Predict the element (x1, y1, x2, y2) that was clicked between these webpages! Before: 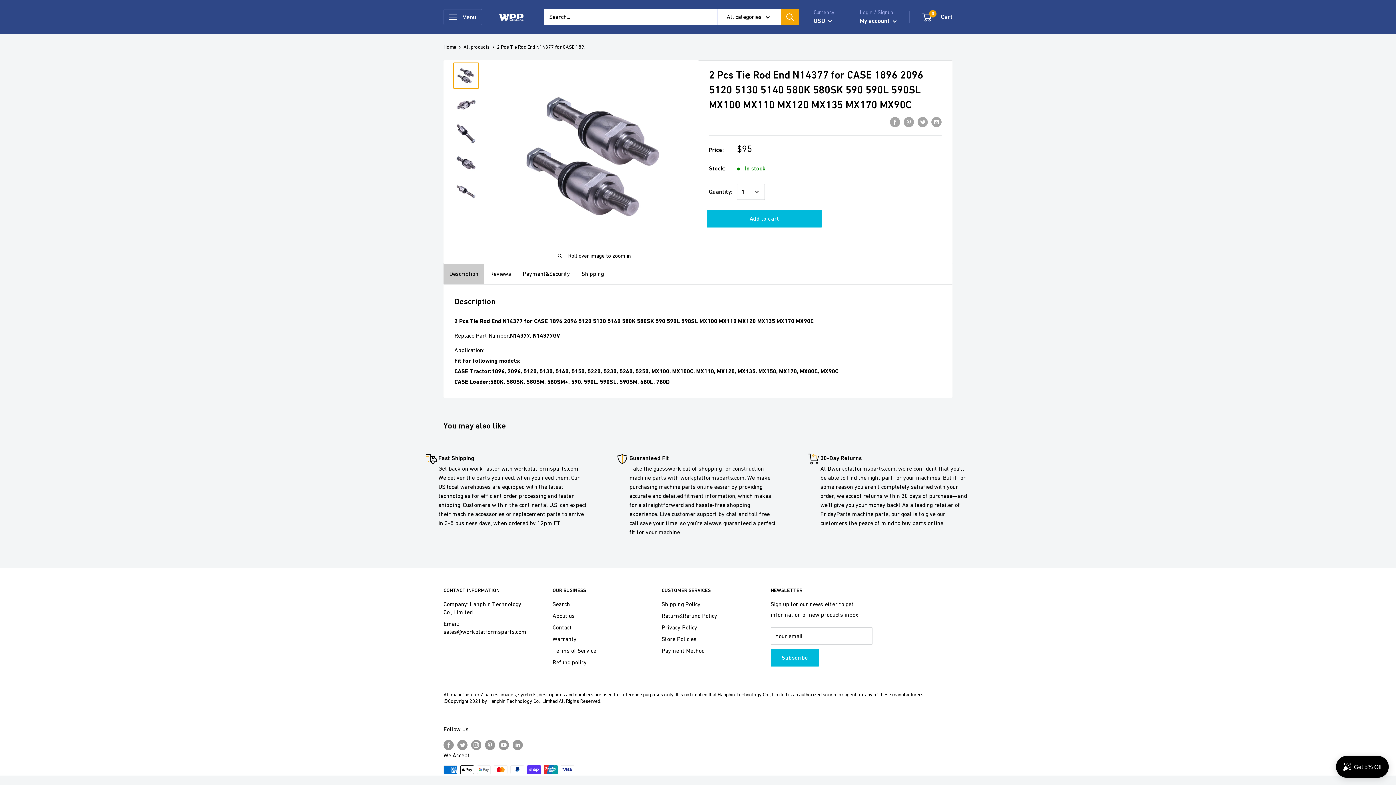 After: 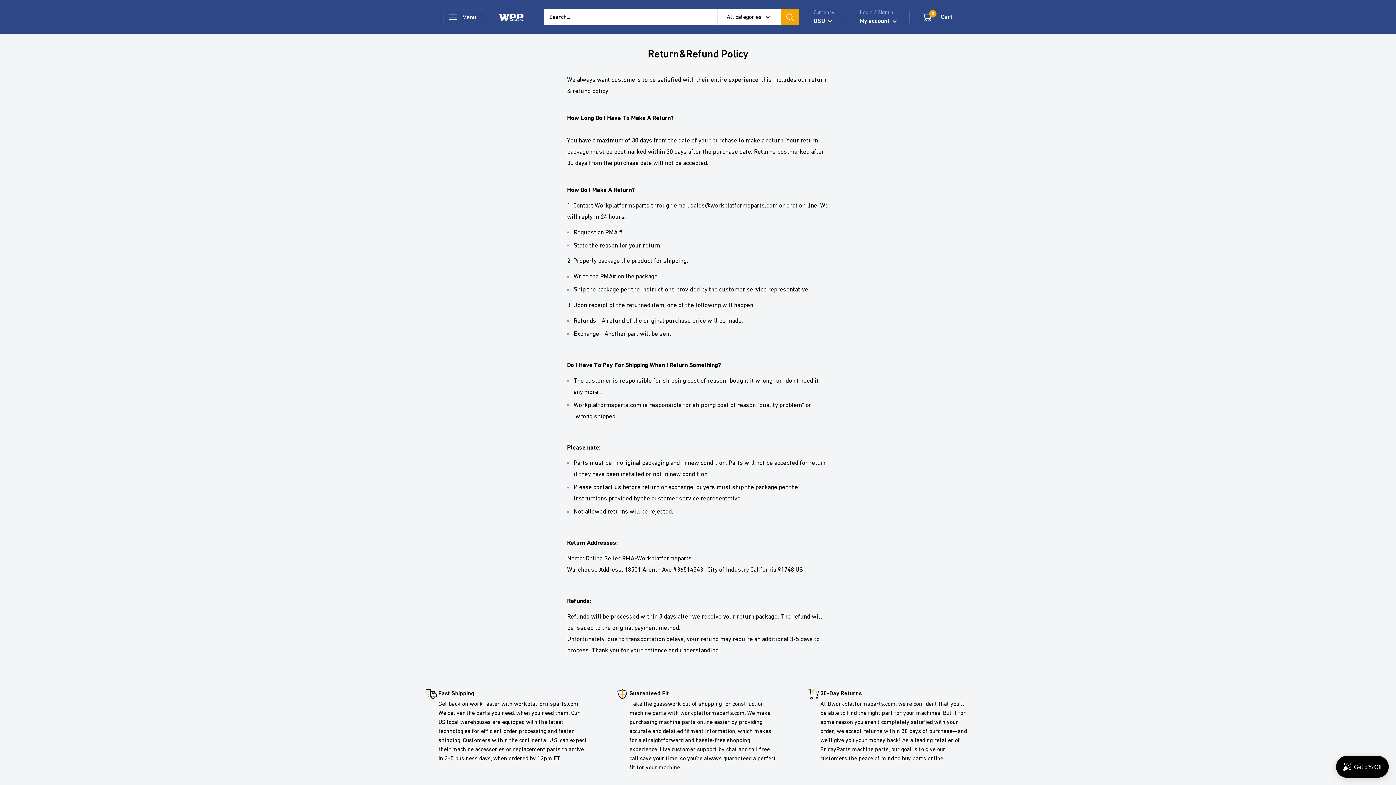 Action: bbox: (661, 610, 745, 621) label: Return&Refund Policy